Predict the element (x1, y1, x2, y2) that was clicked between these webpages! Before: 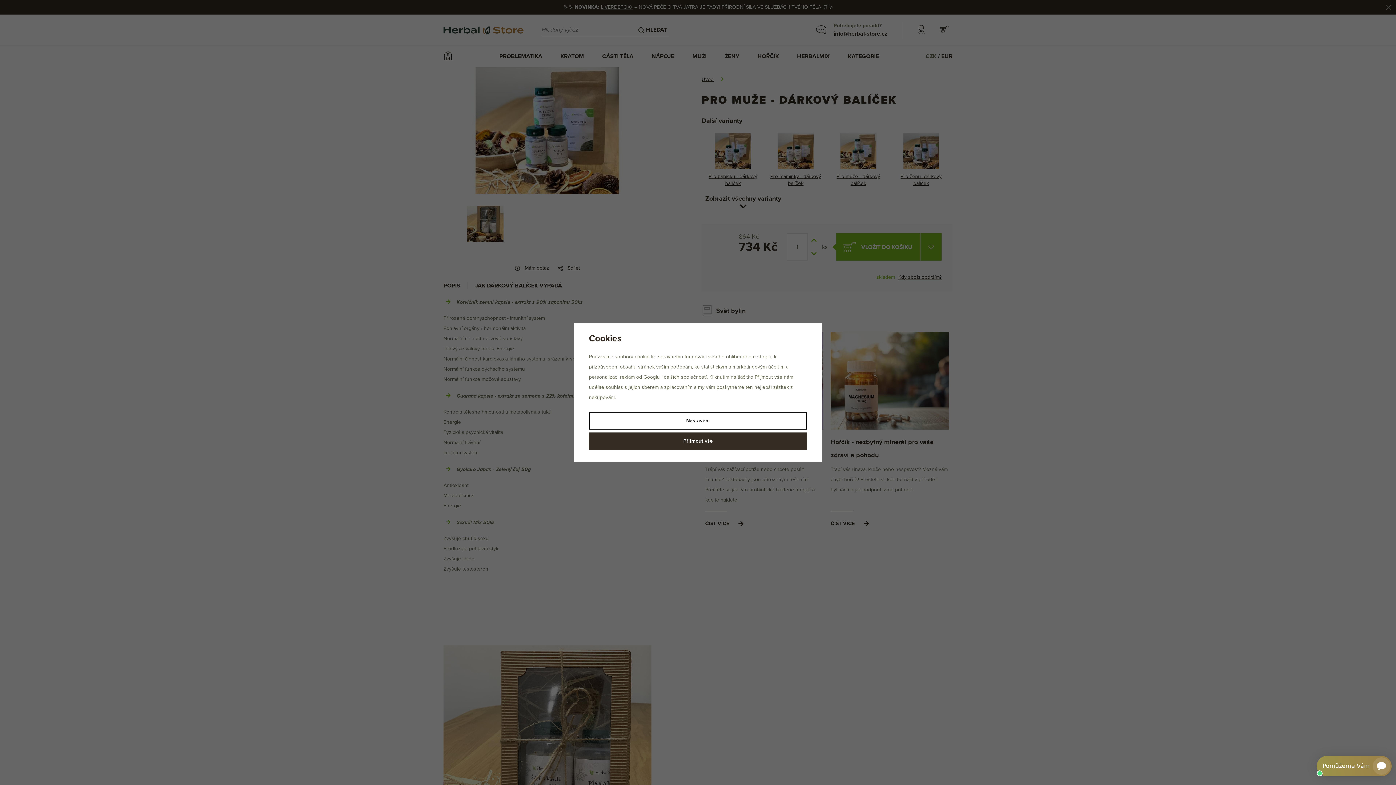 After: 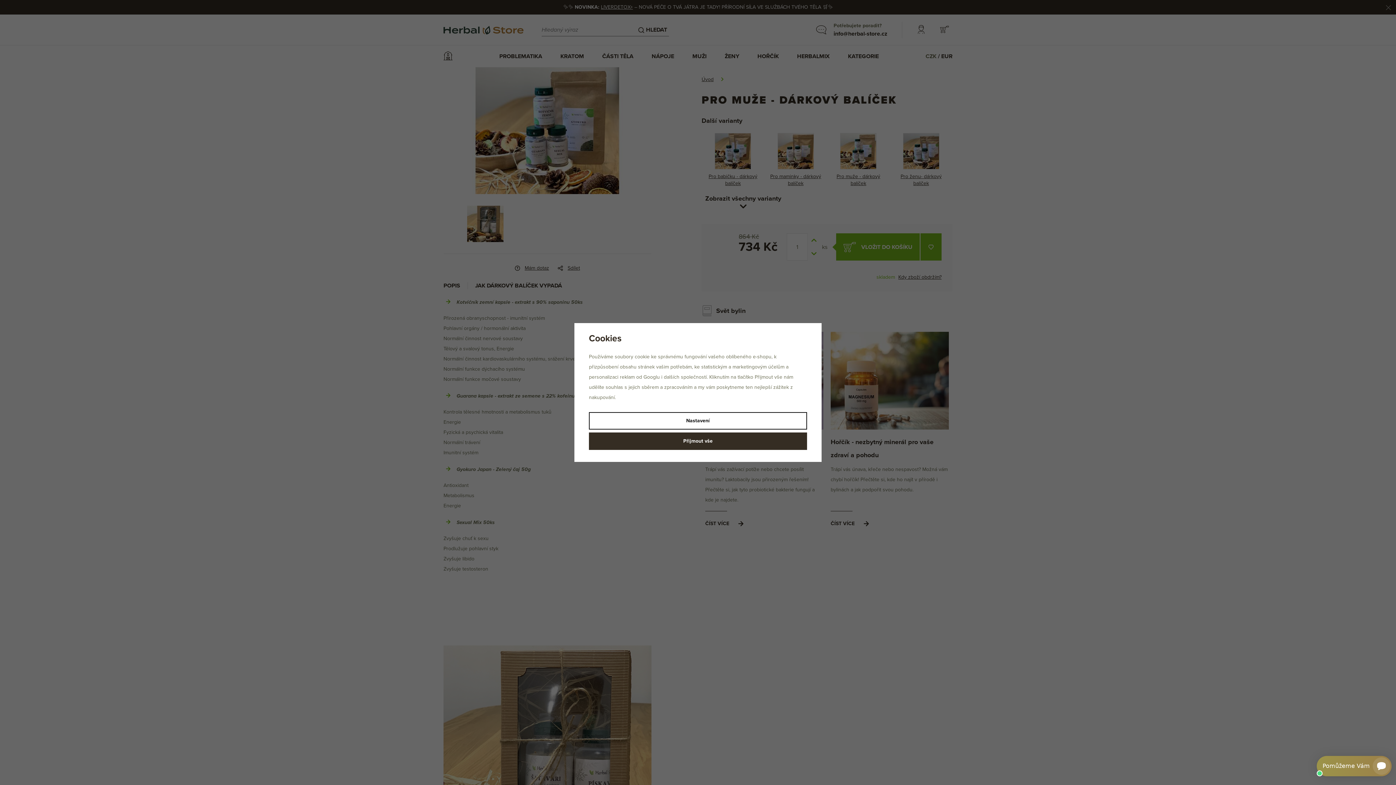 Action: bbox: (643, 374, 660, 380) label: Googlu